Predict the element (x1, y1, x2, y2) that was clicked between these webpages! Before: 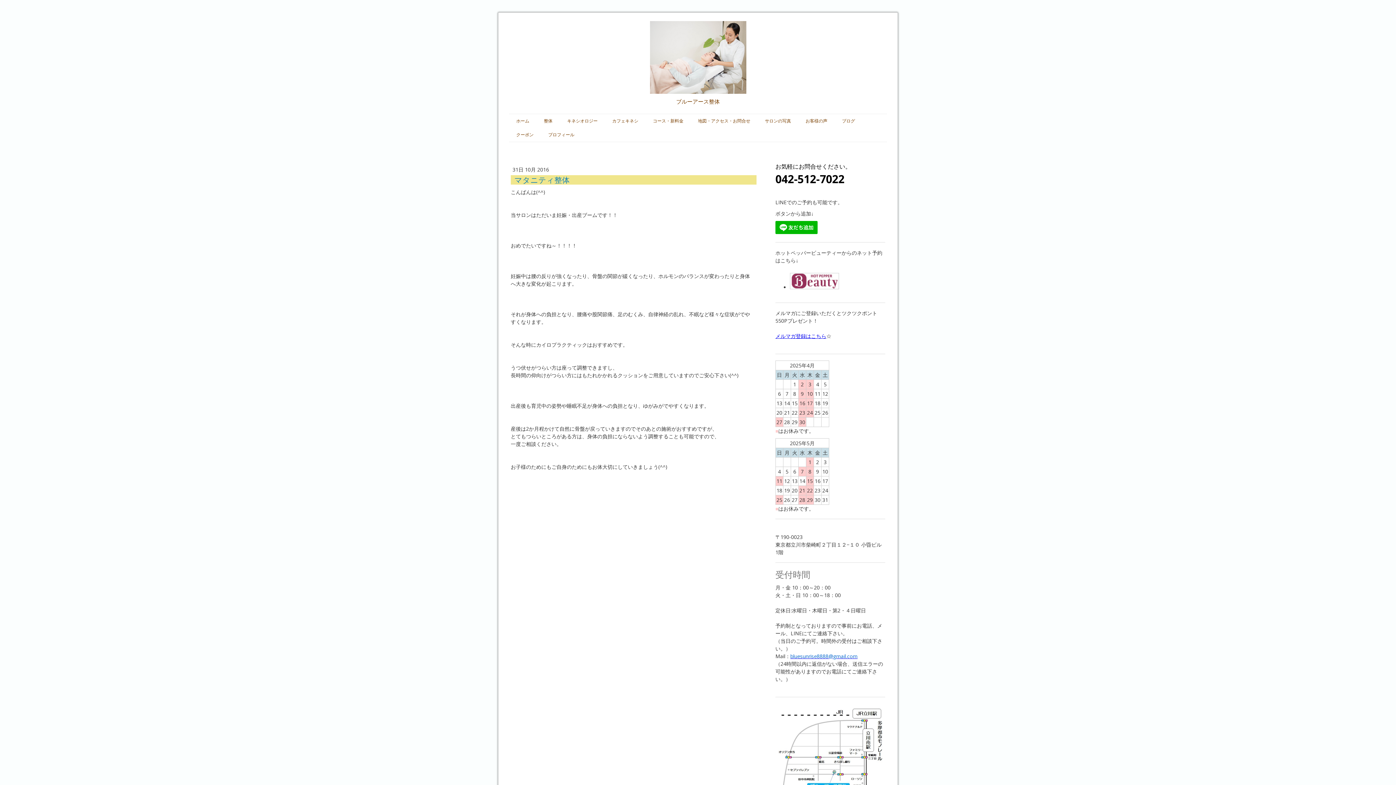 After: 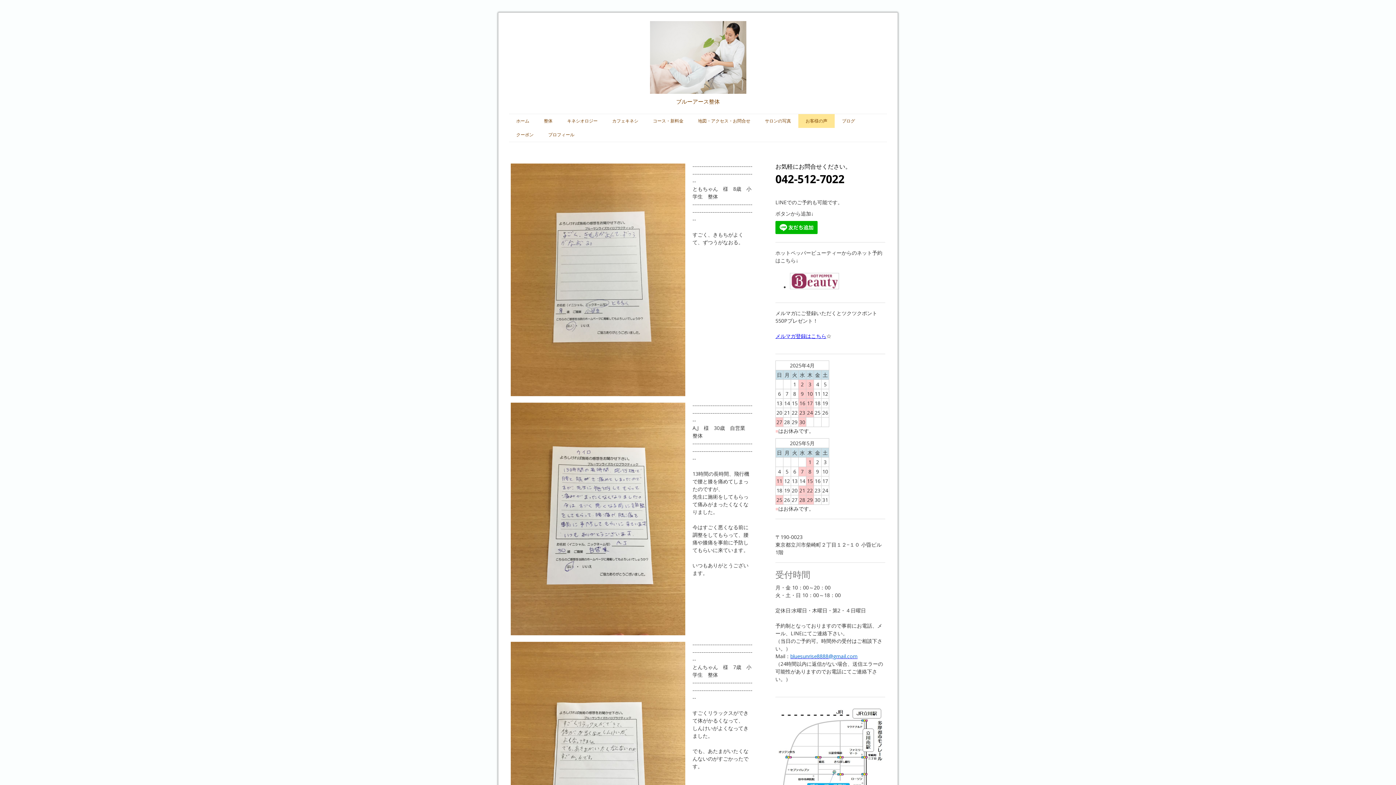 Action: bbox: (798, 114, 834, 127) label: お客様の声